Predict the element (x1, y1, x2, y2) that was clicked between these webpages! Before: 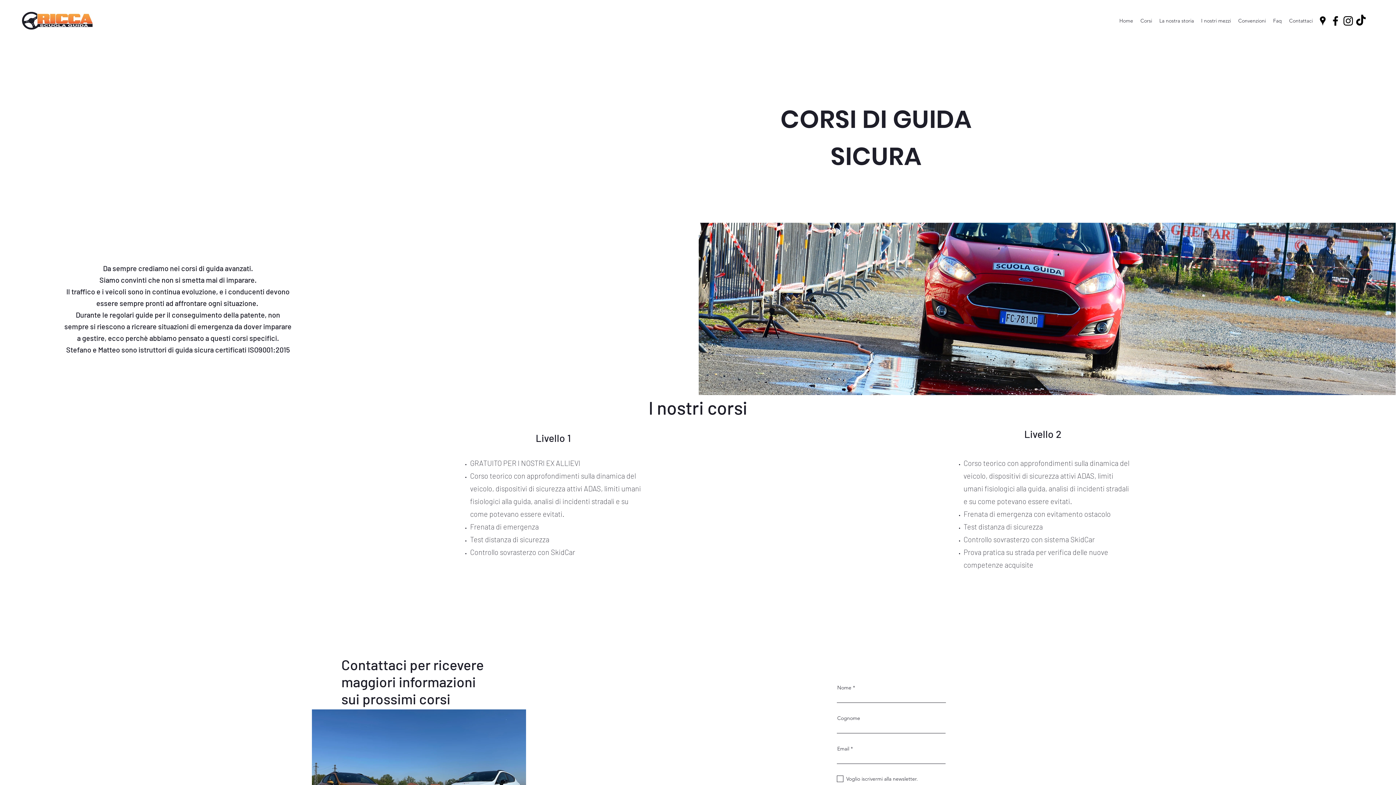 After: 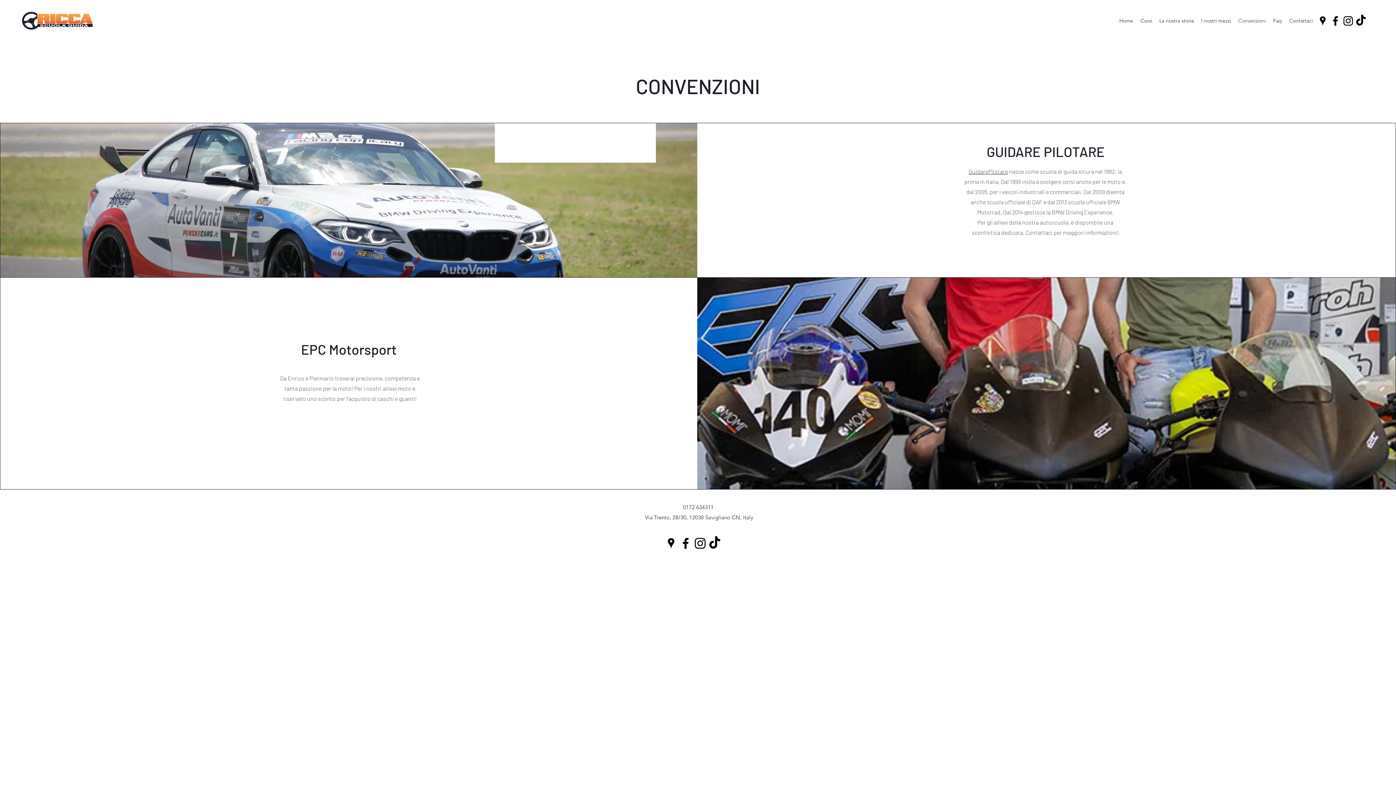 Action: label: Convenzioni bbox: (1234, 15, 1269, 26)